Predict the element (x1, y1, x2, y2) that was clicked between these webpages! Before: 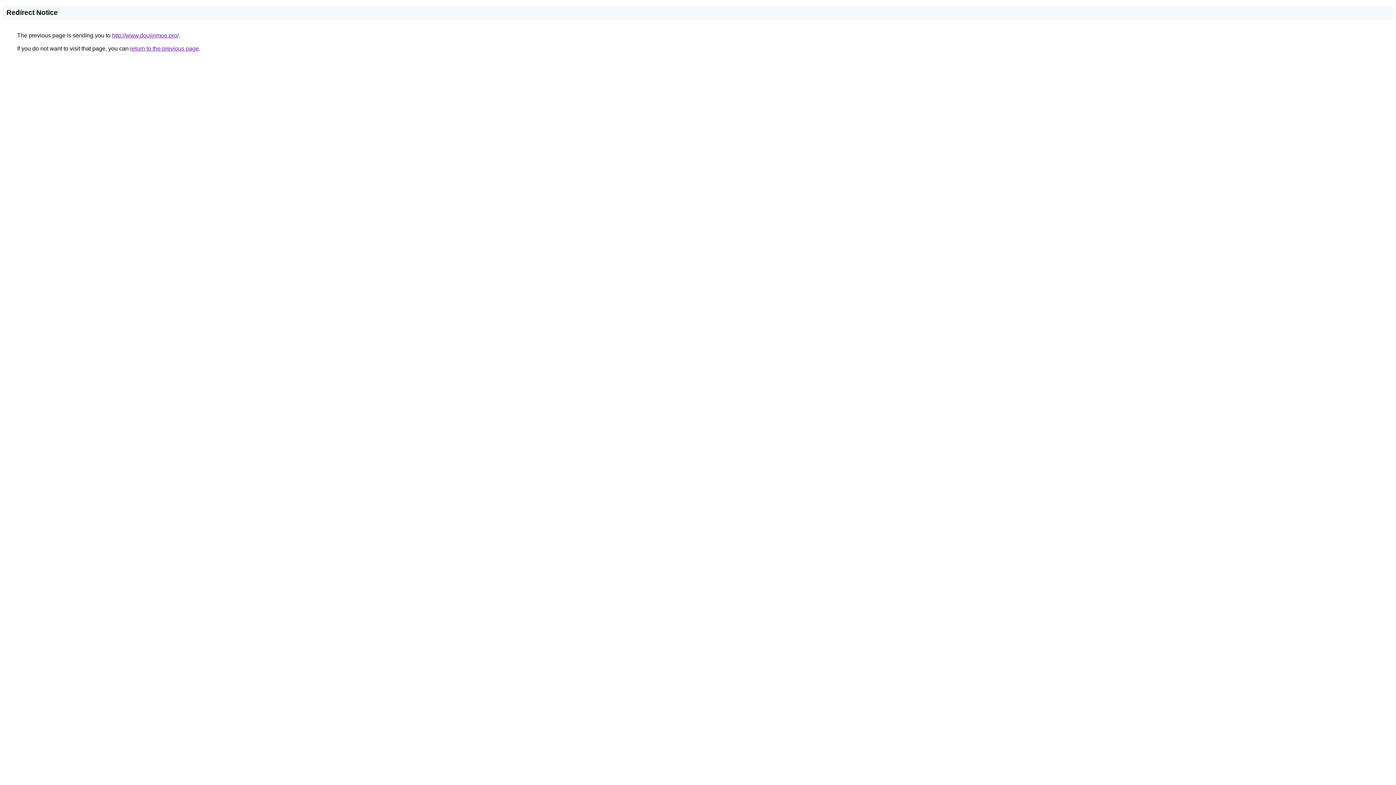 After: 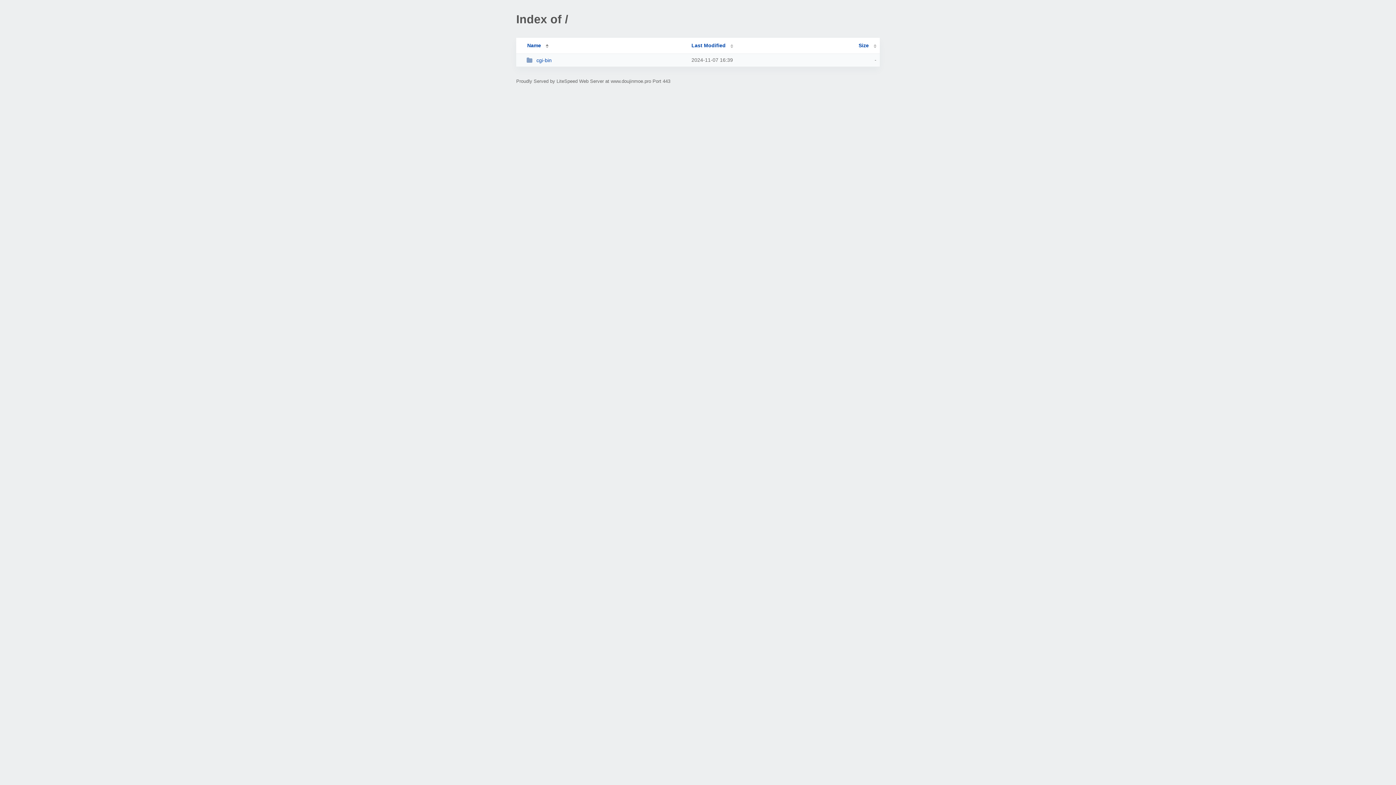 Action: label: http://www.doujinmoe.pro/ bbox: (112, 32, 178, 38)